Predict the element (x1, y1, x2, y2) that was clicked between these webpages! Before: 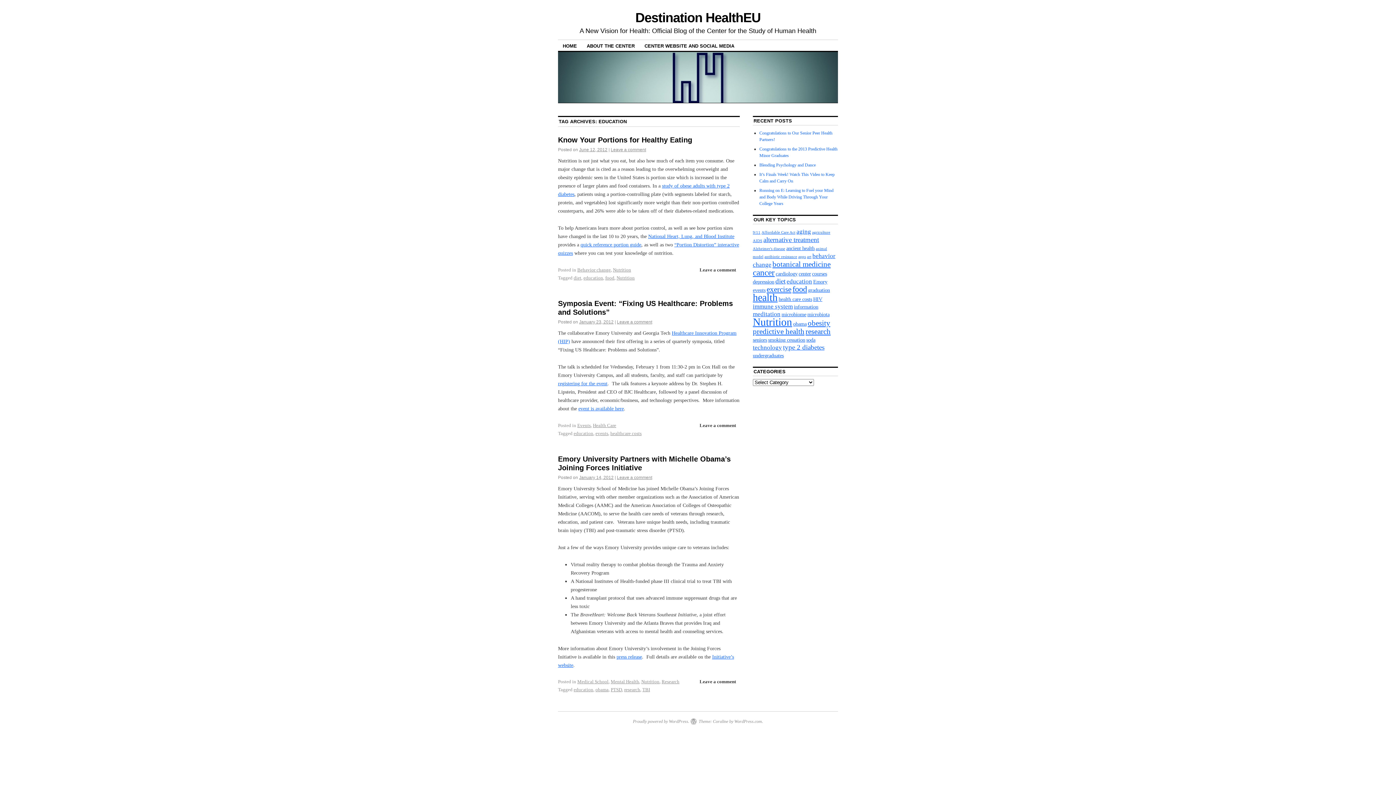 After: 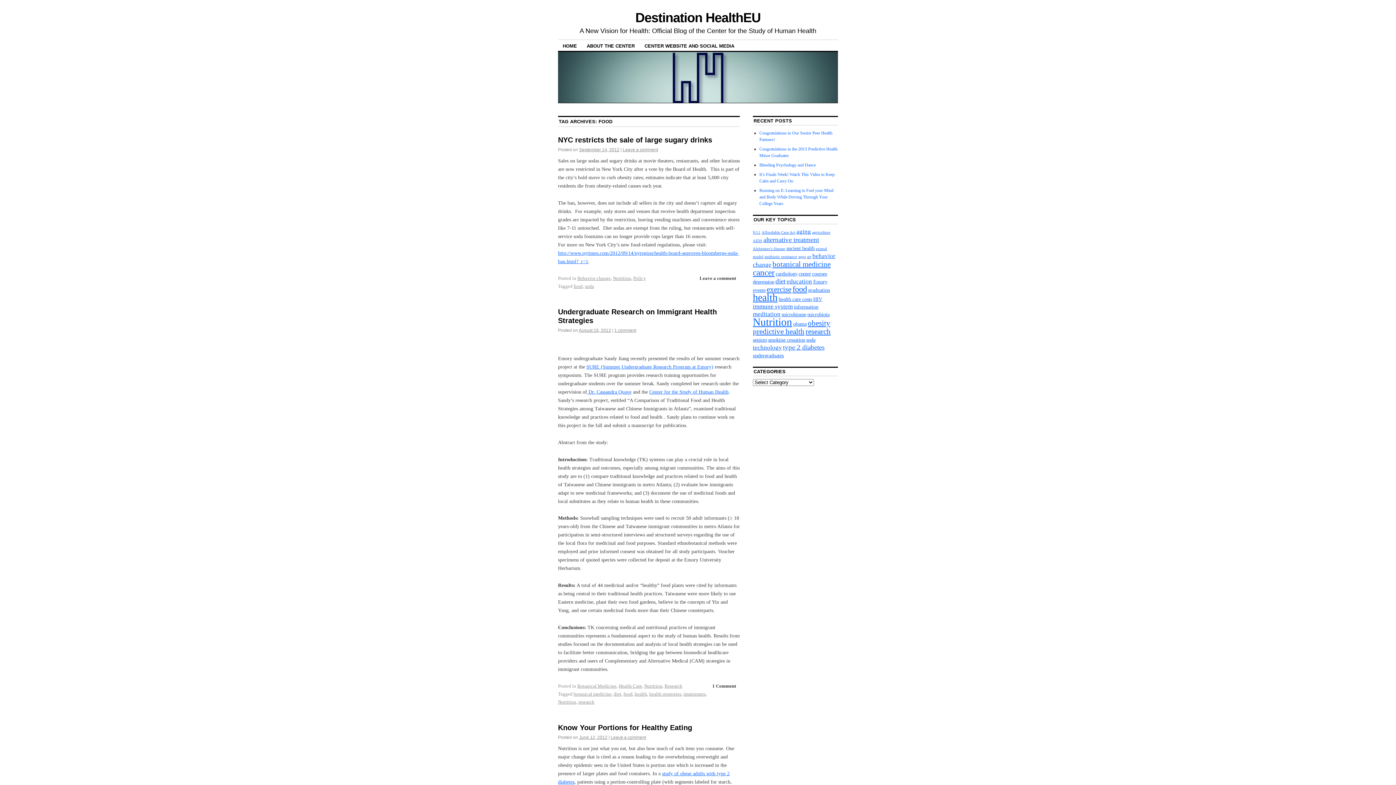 Action: label: food bbox: (605, 275, 614, 280)